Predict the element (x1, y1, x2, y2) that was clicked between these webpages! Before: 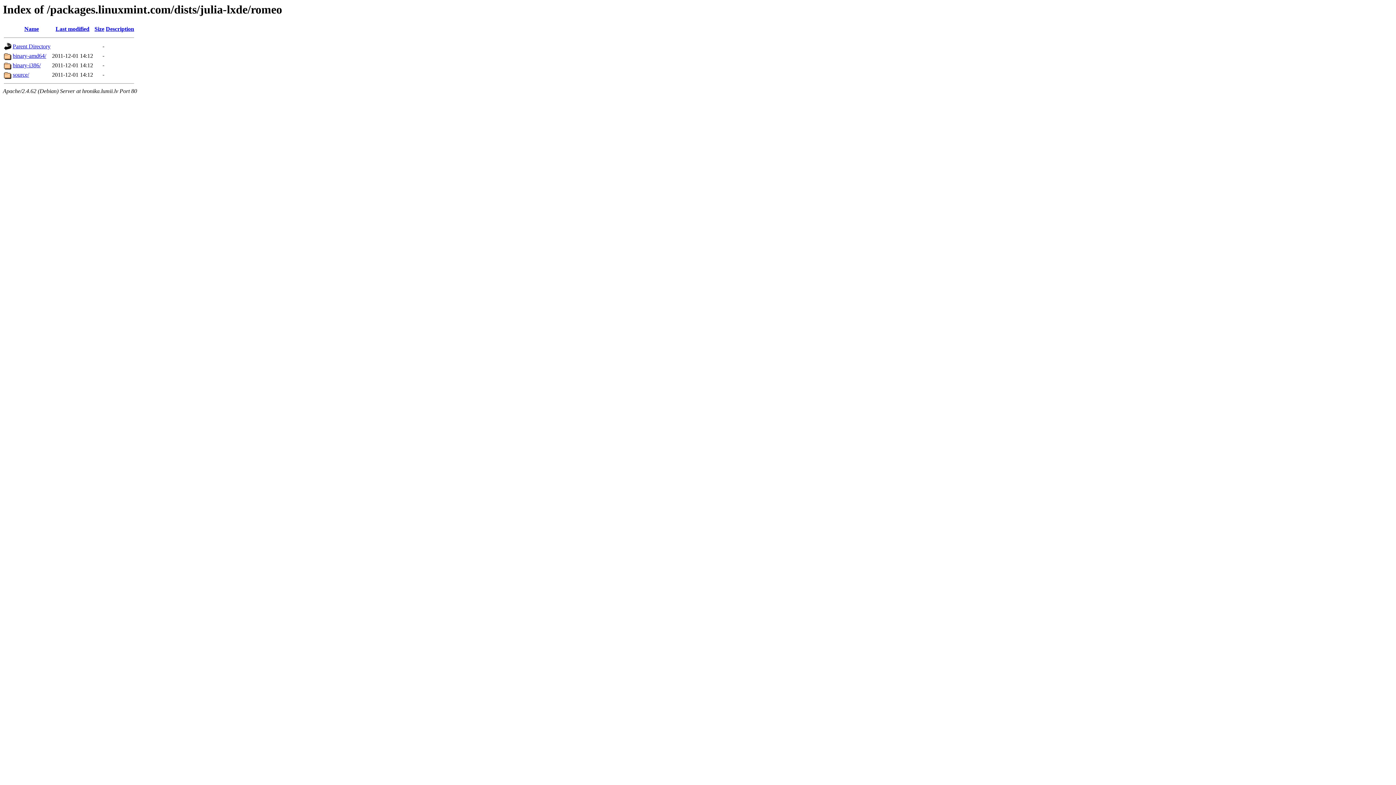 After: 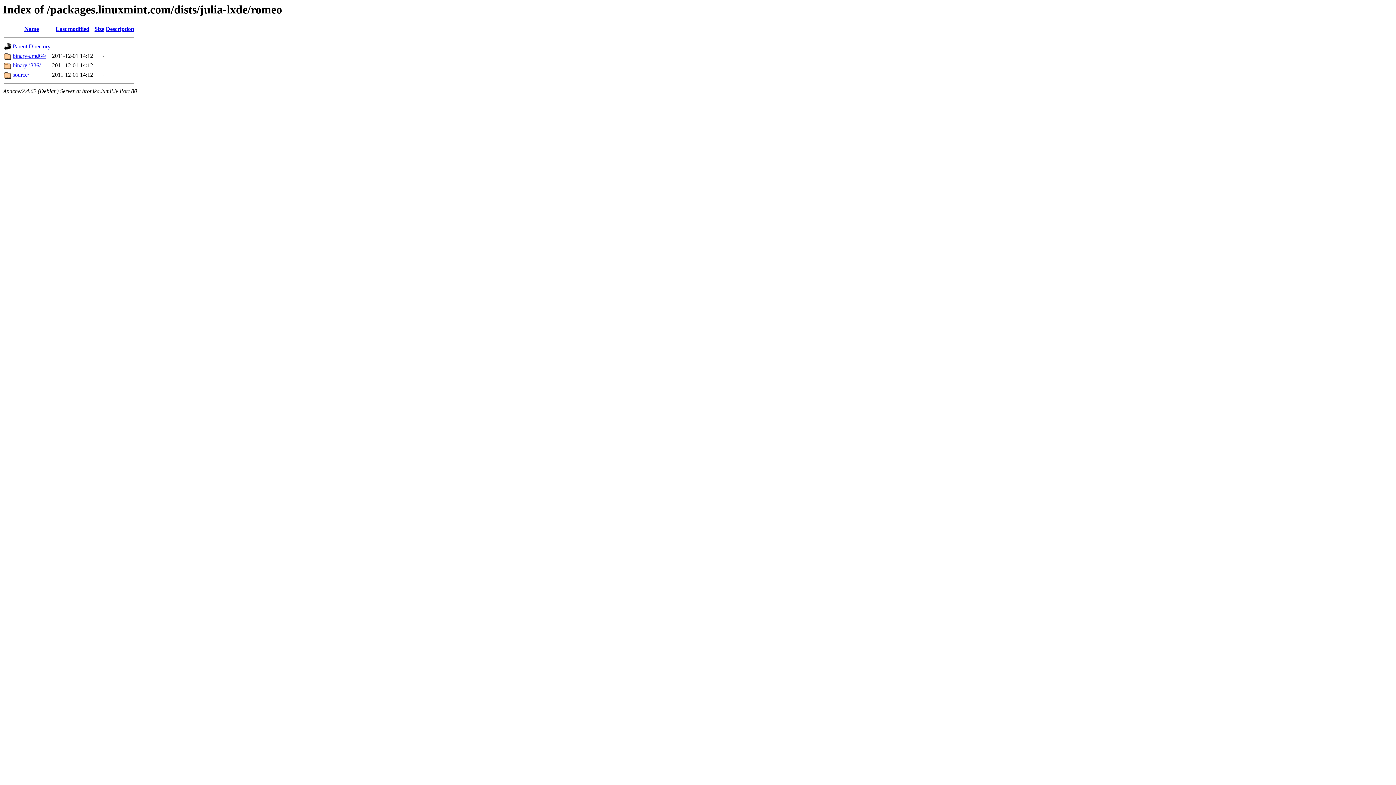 Action: label: Name bbox: (24, 25, 38, 32)